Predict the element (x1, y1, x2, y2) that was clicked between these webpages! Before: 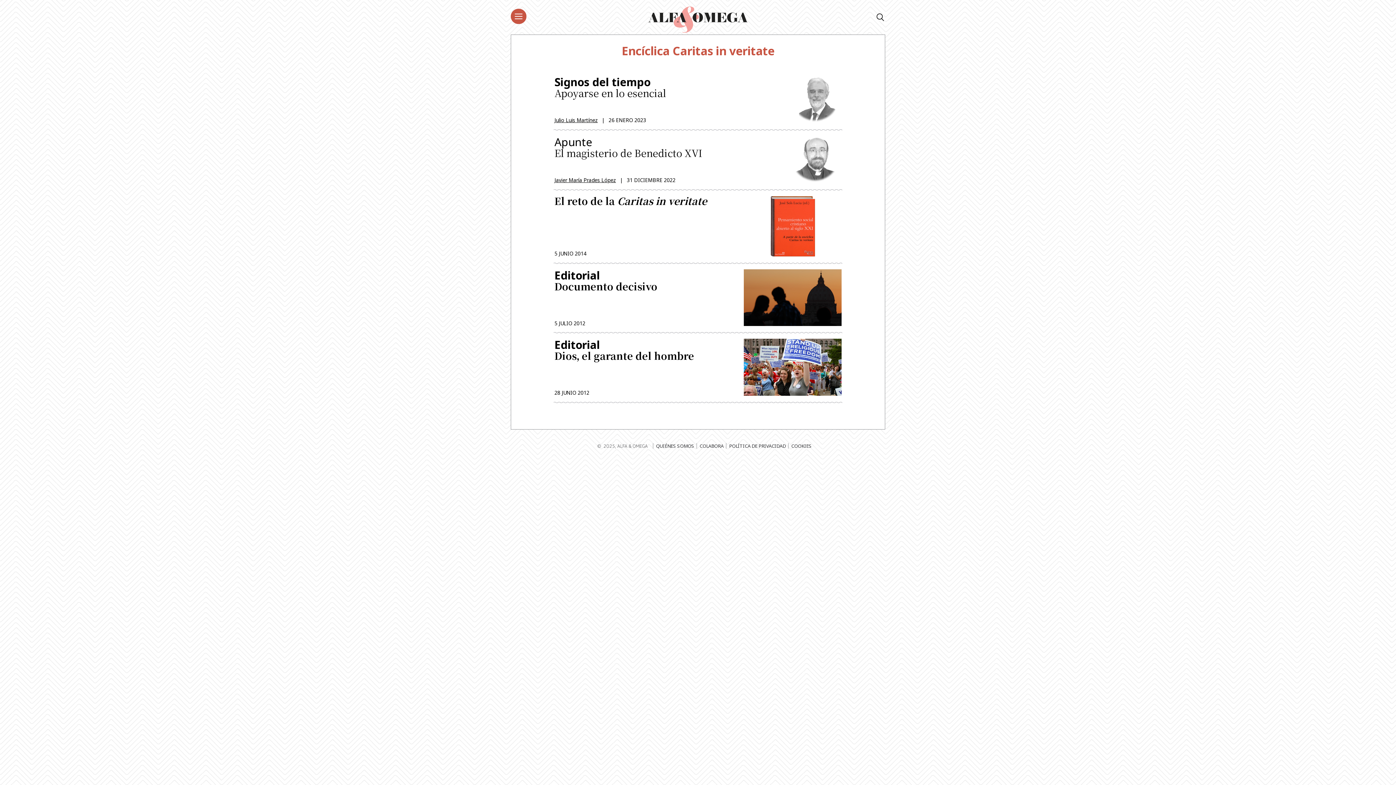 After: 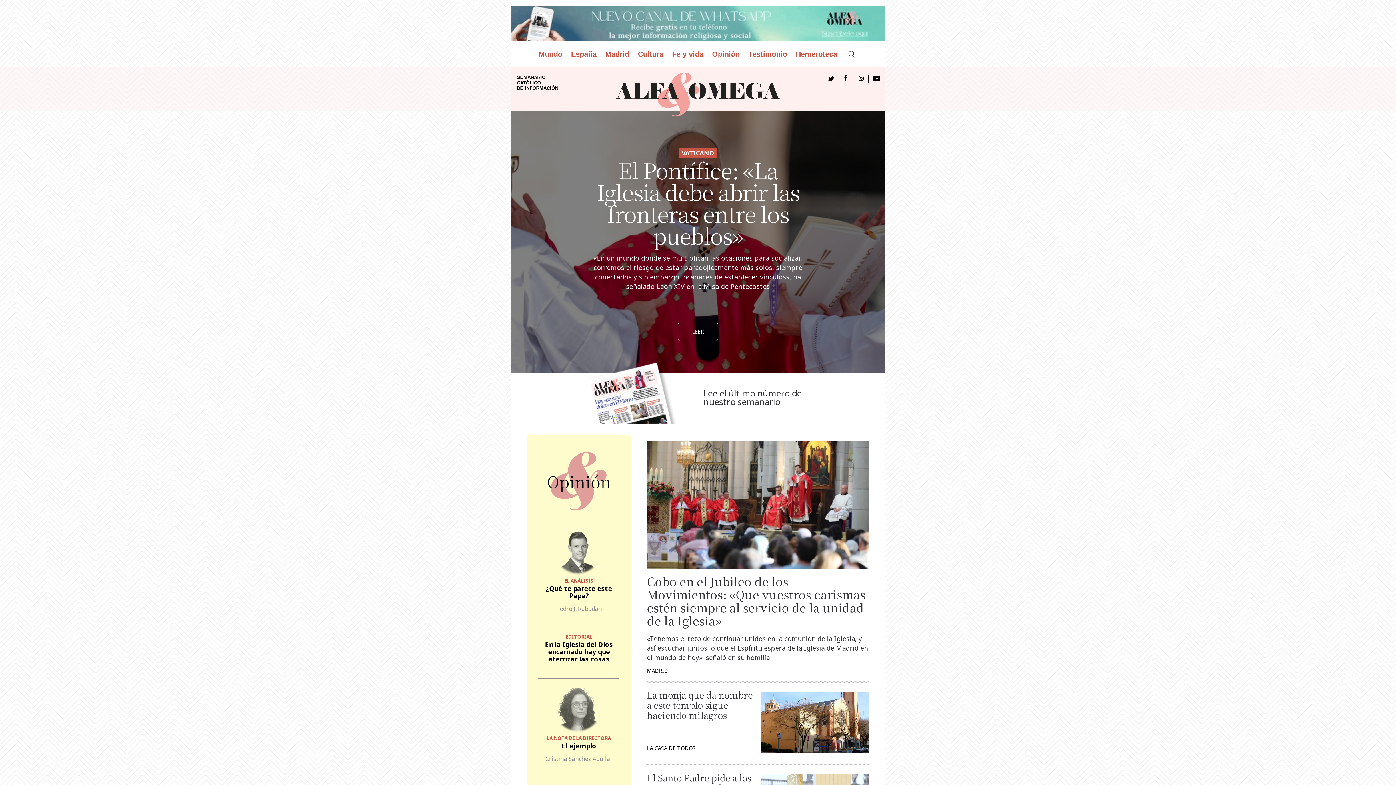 Action: bbox: (880, 436, 891, 456)